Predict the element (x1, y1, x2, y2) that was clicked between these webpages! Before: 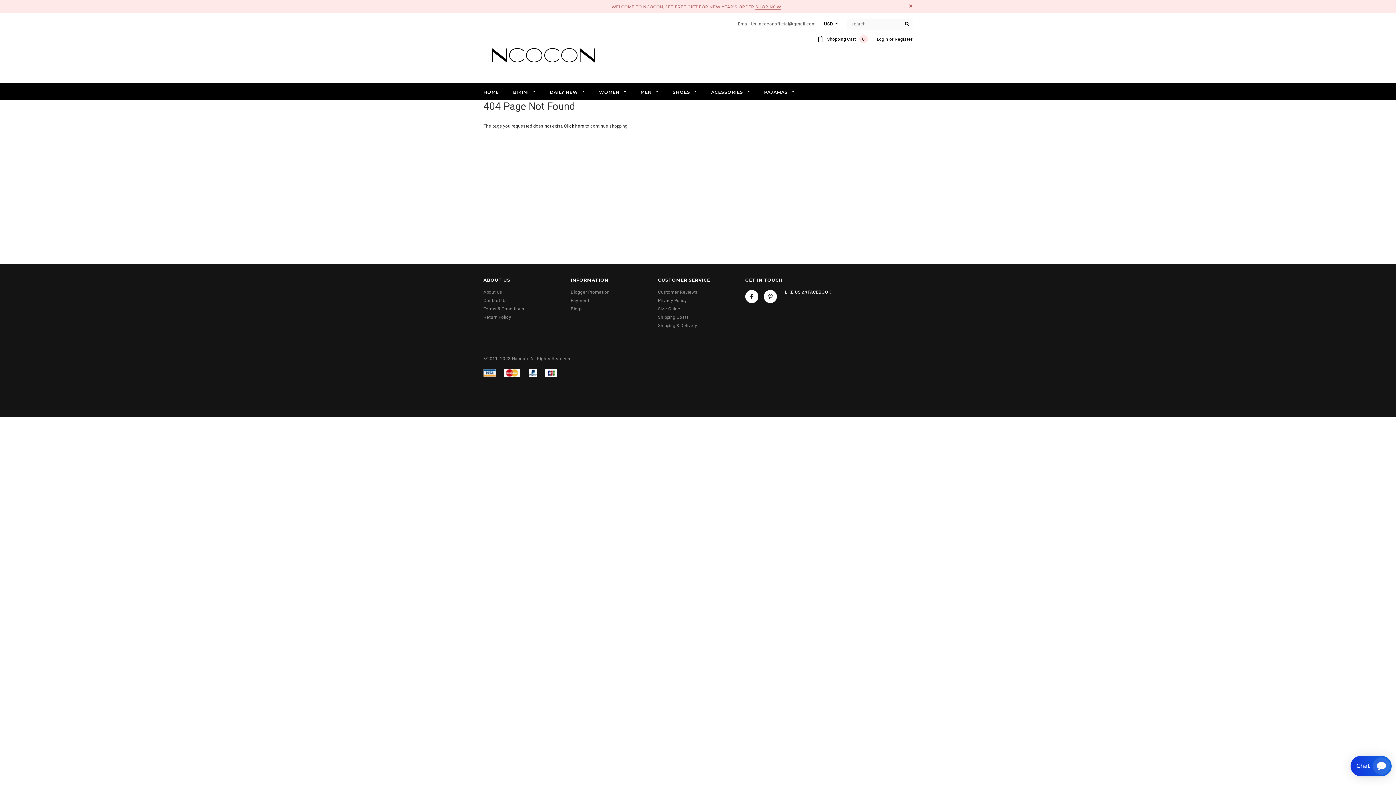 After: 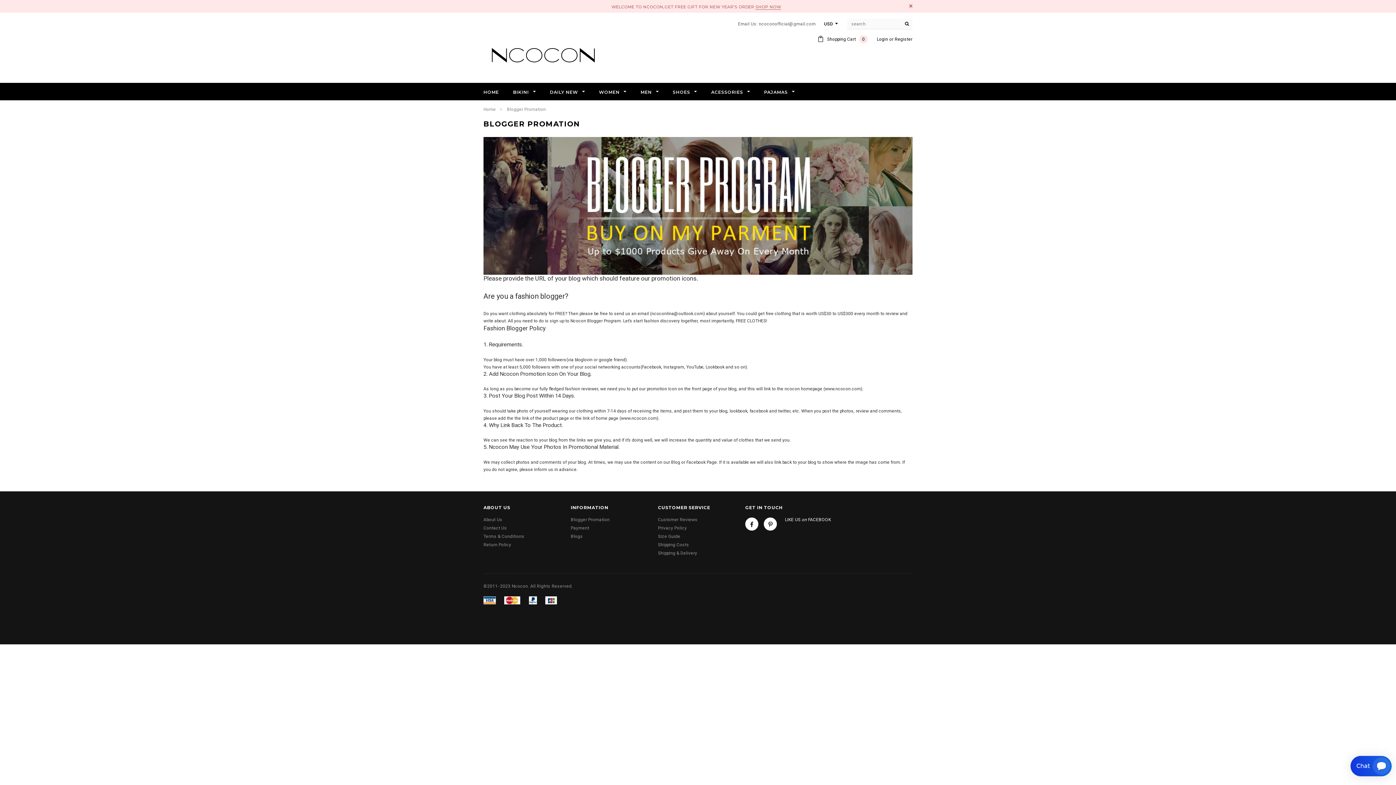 Action: label: Blogger Promation bbox: (570, 289, 609, 294)